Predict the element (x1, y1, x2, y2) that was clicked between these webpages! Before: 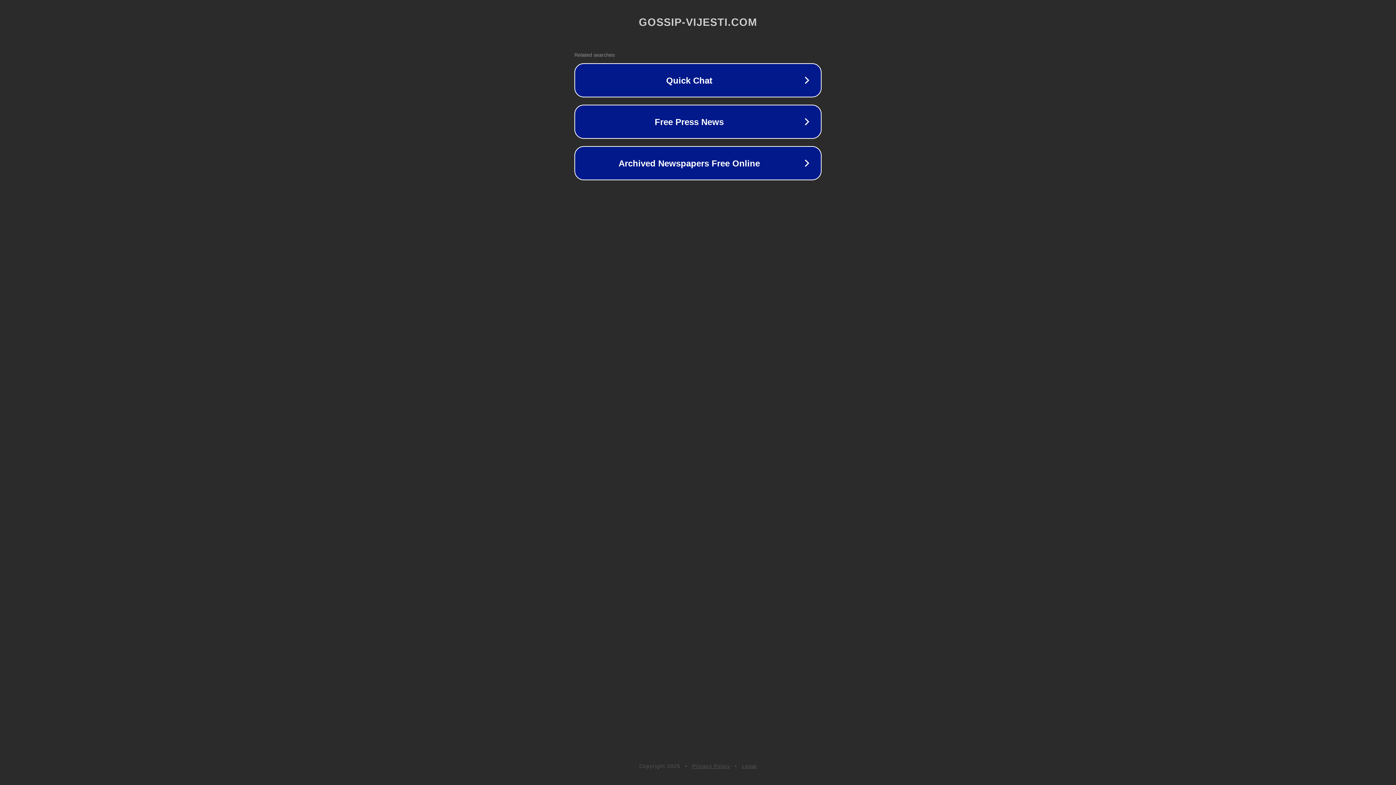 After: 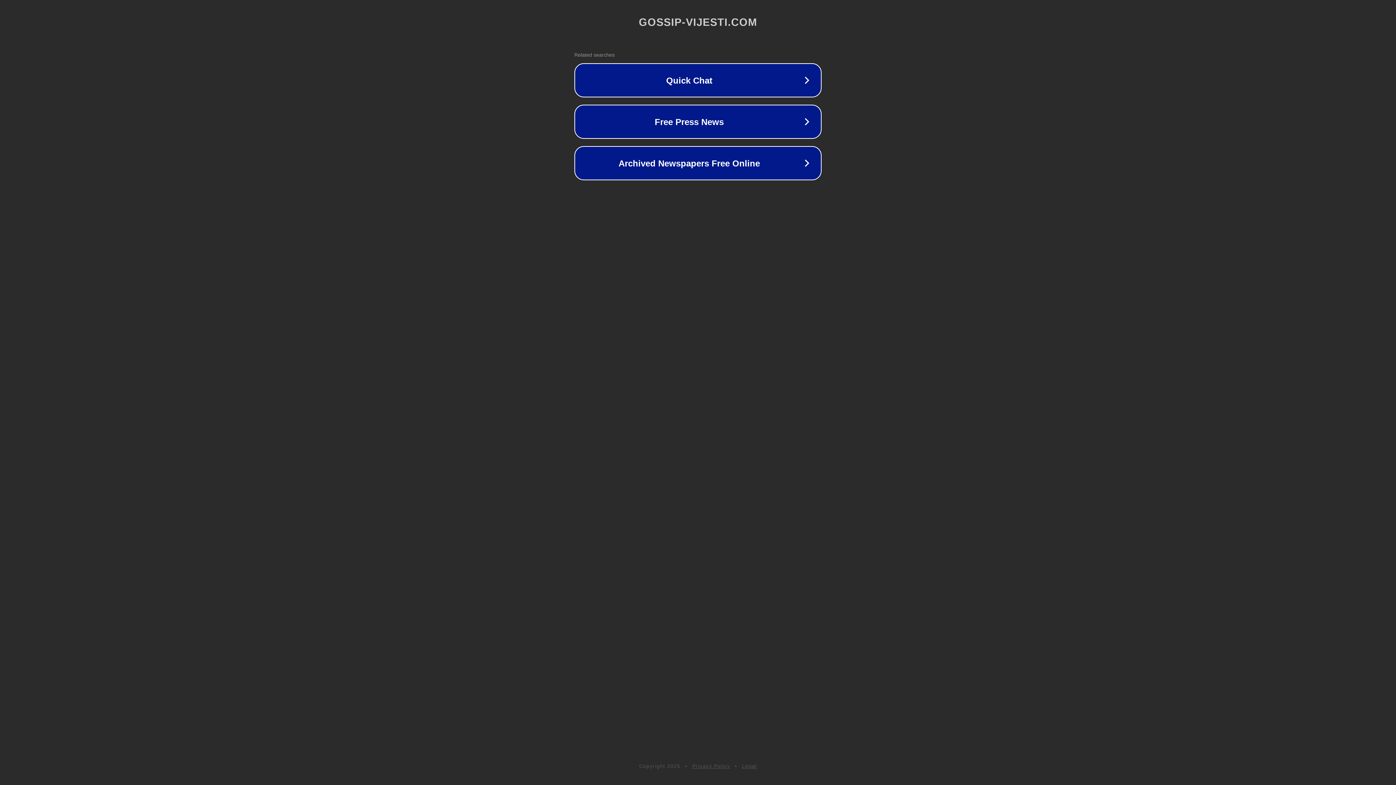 Action: label: Legal bbox: (742, 763, 757, 769)